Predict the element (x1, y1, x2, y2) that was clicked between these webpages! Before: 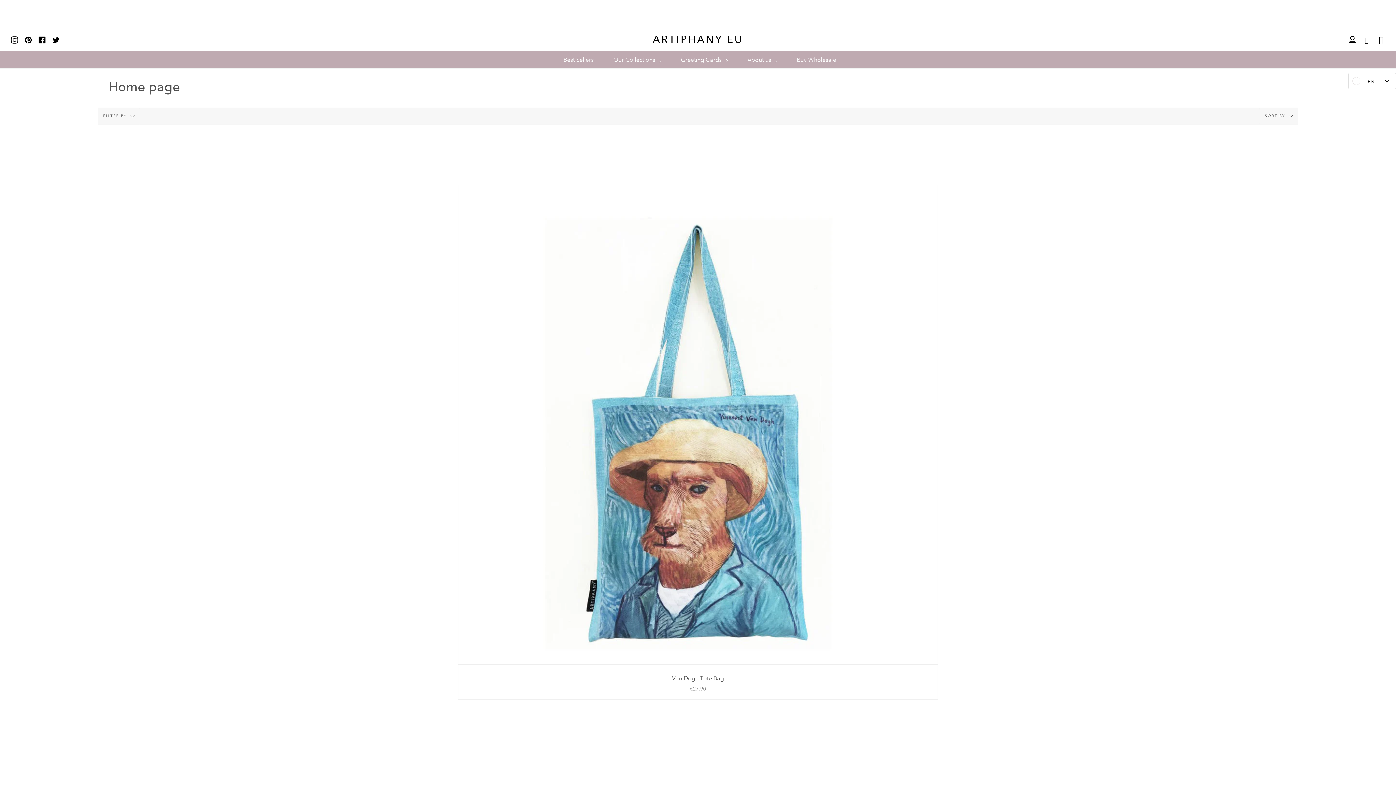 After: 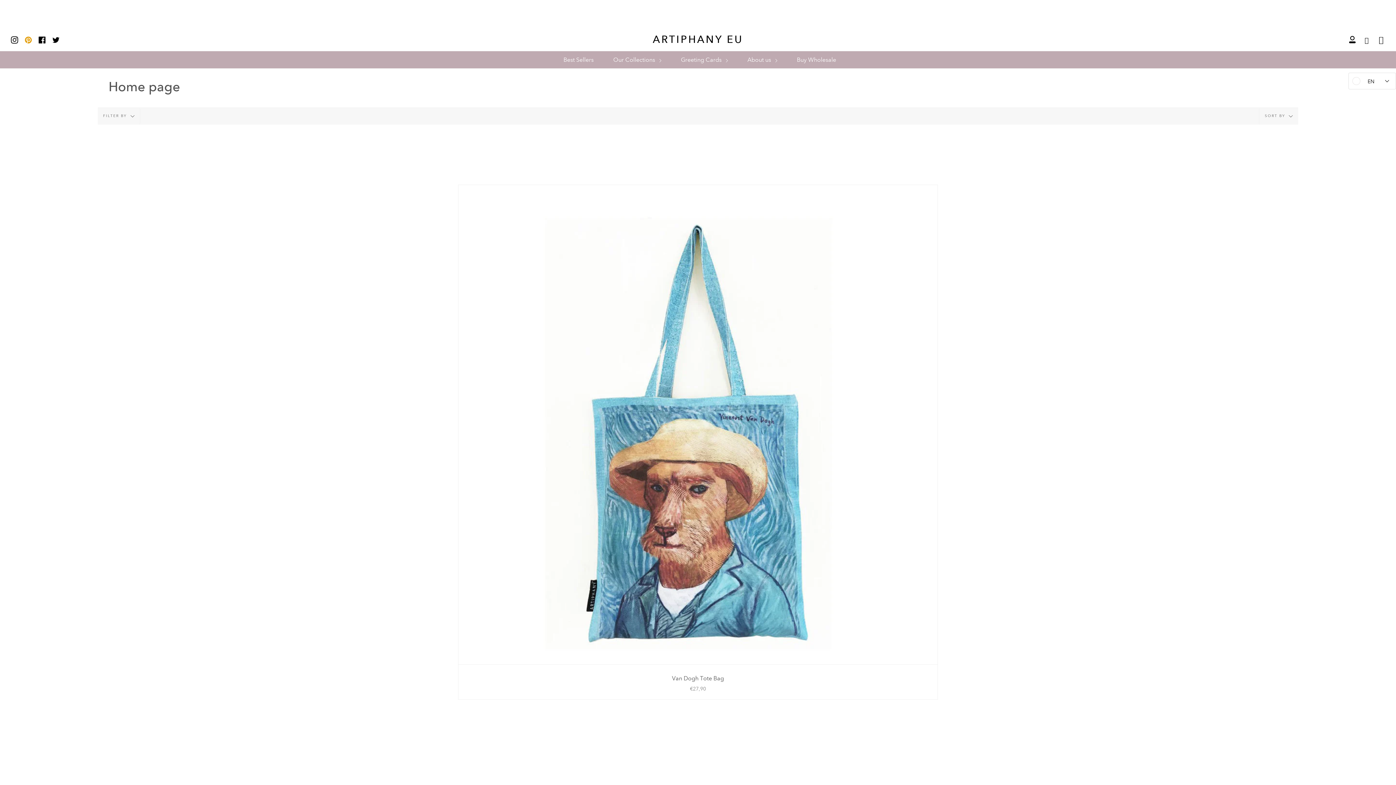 Action: label: Pinterest bbox: (24, 34, 32, 43)